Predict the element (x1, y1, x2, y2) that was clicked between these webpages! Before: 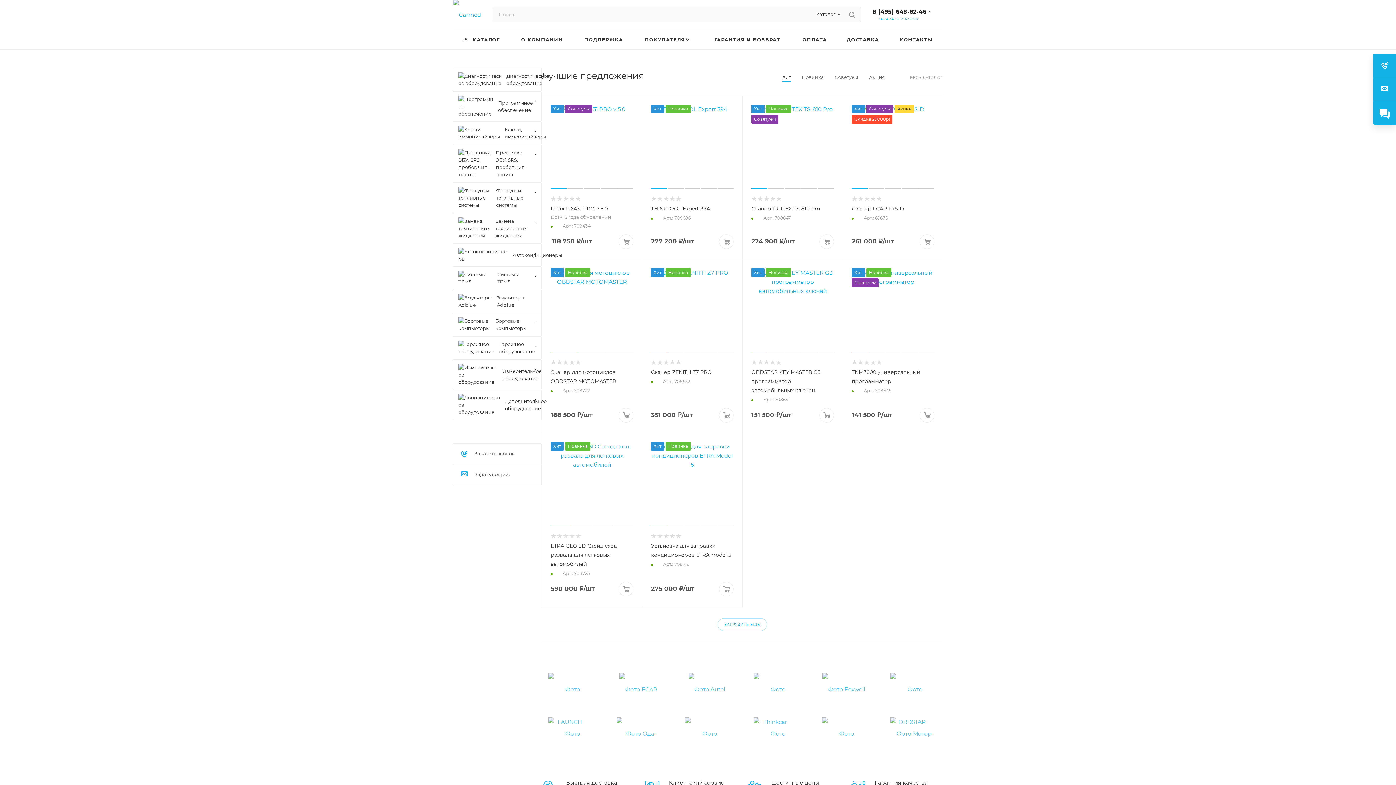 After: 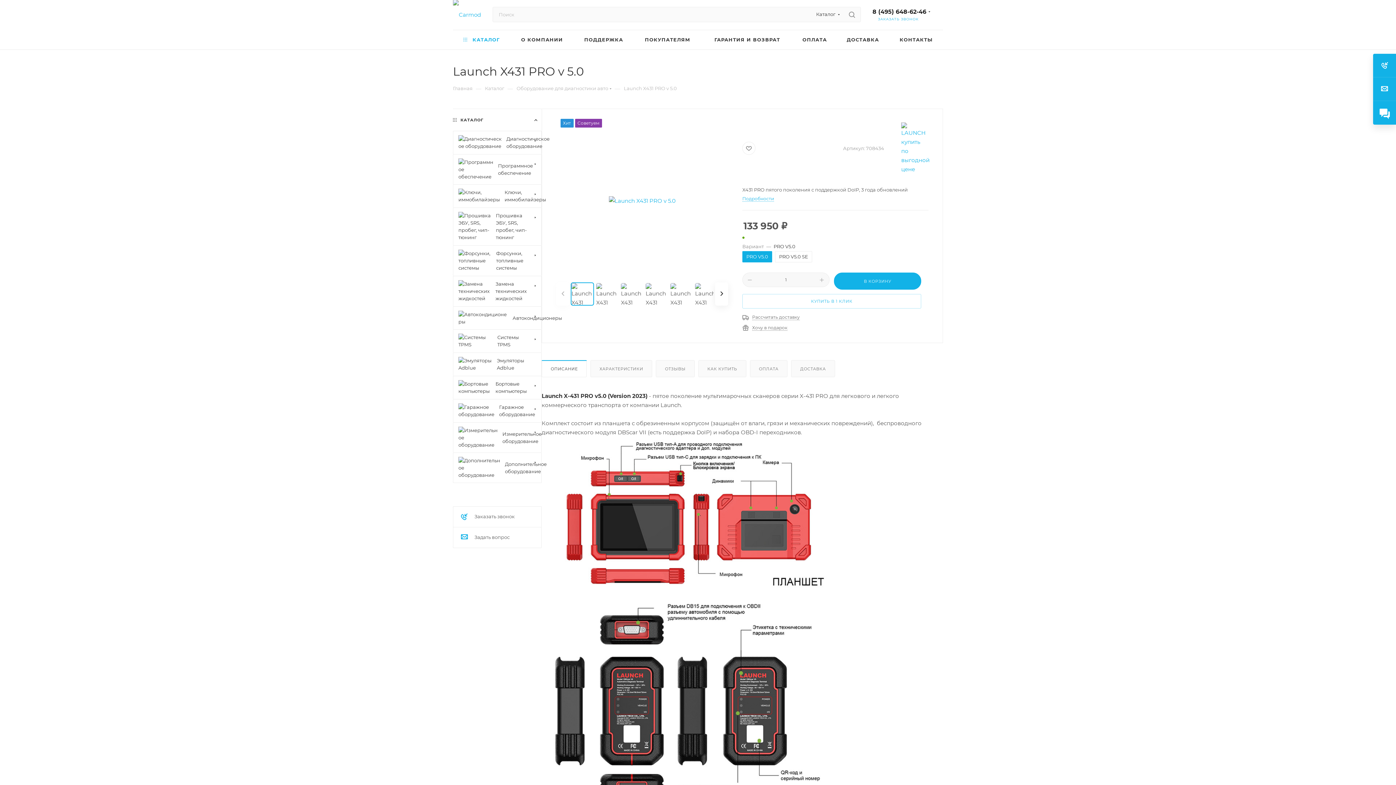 Action: bbox: (550, 205, 608, 212) label: Launch X431 PRO v 5.0